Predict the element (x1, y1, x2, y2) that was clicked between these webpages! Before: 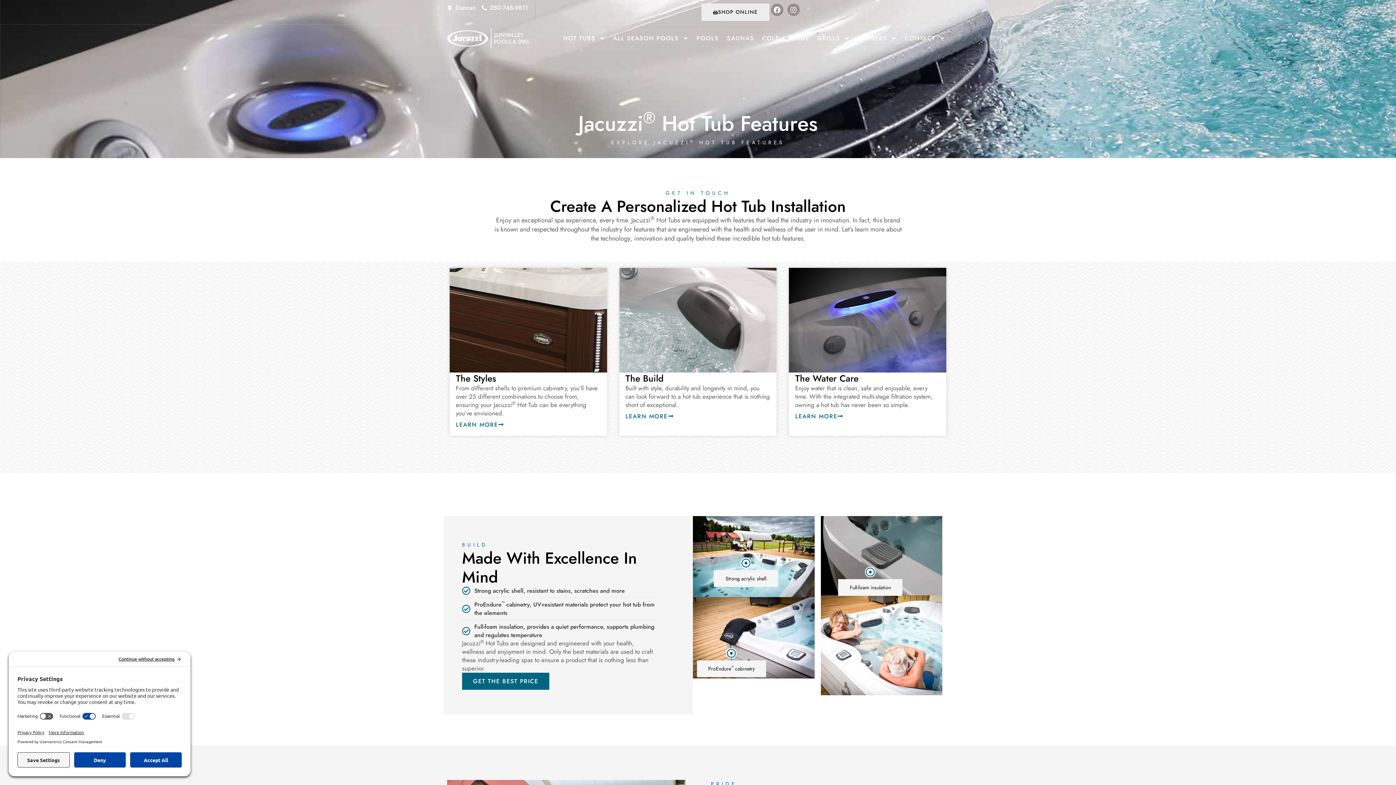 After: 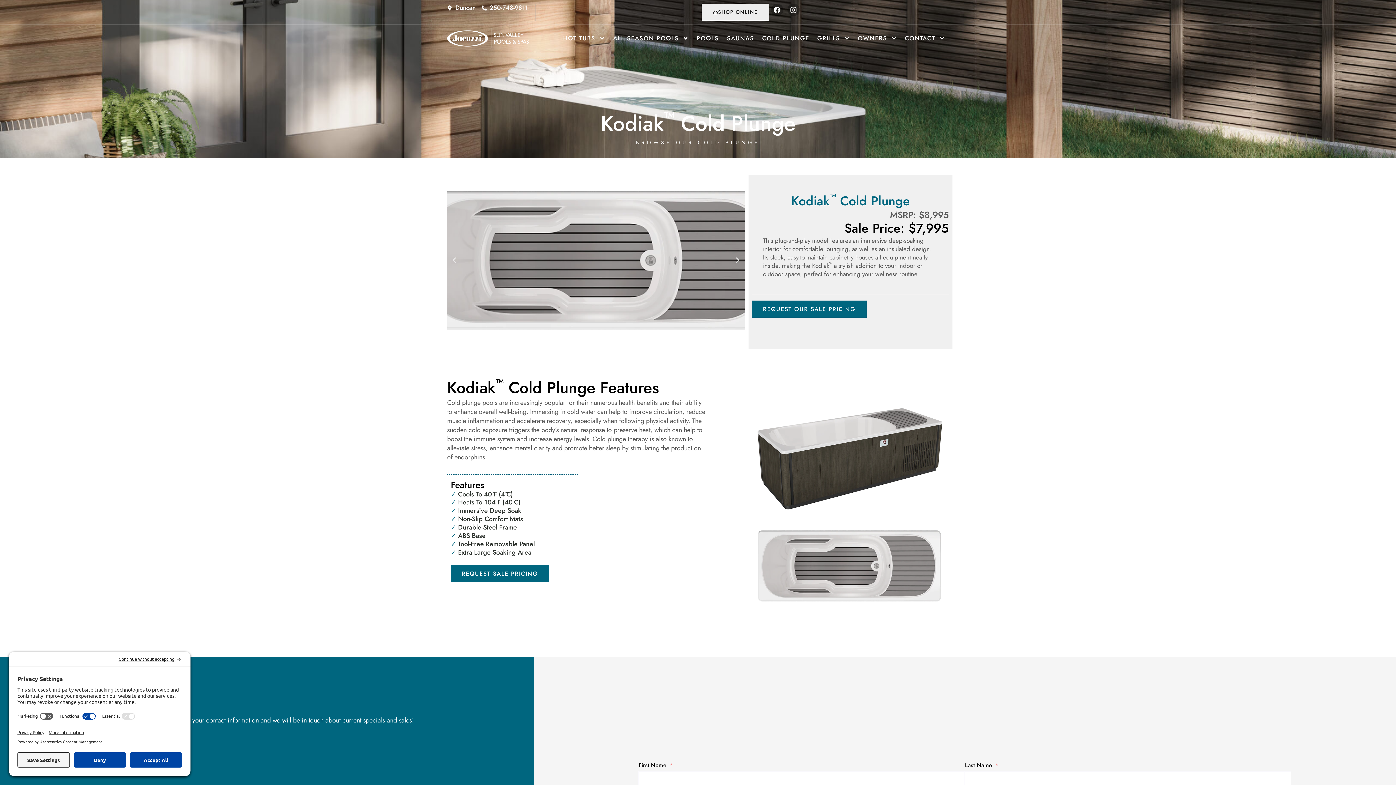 Action: bbox: (758, 29, 813, 46) label: COLD PLUNGE